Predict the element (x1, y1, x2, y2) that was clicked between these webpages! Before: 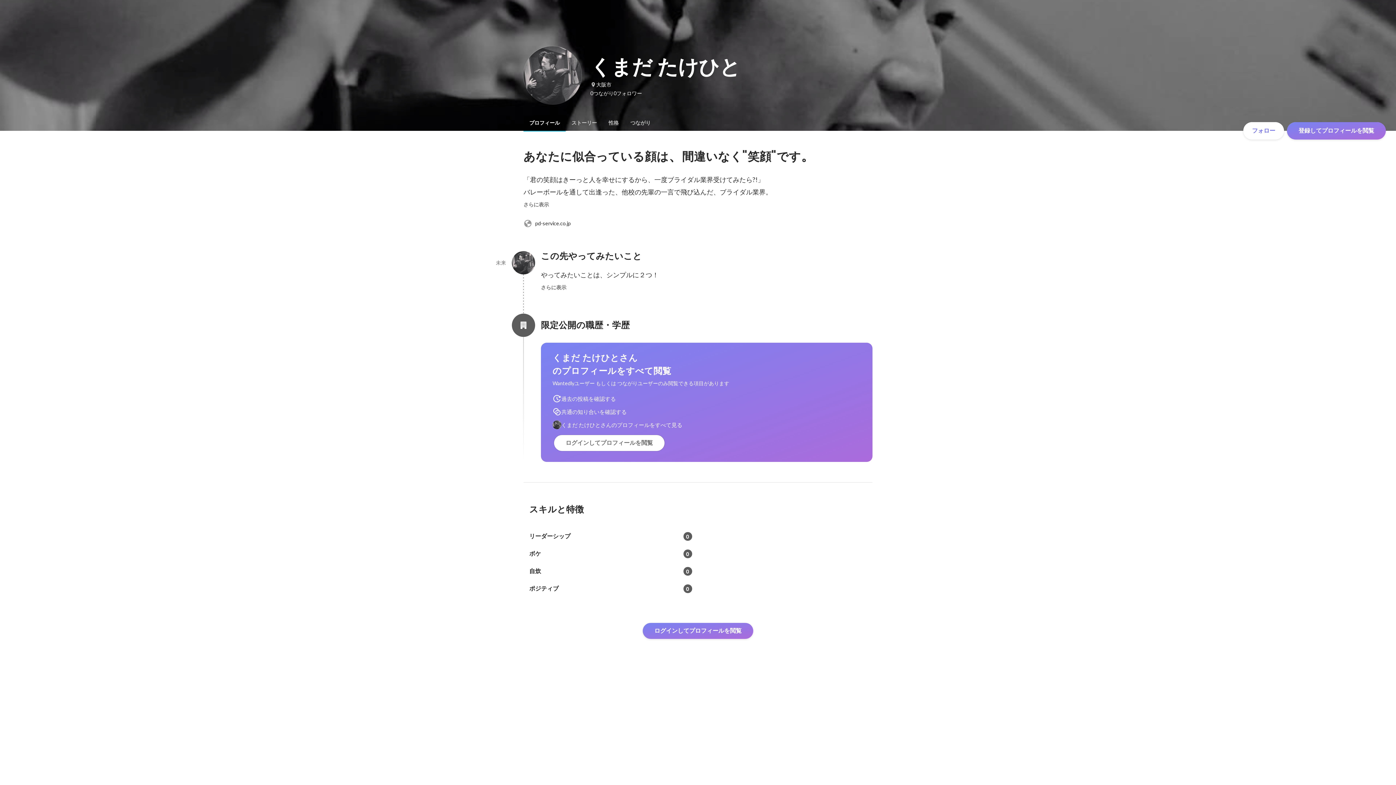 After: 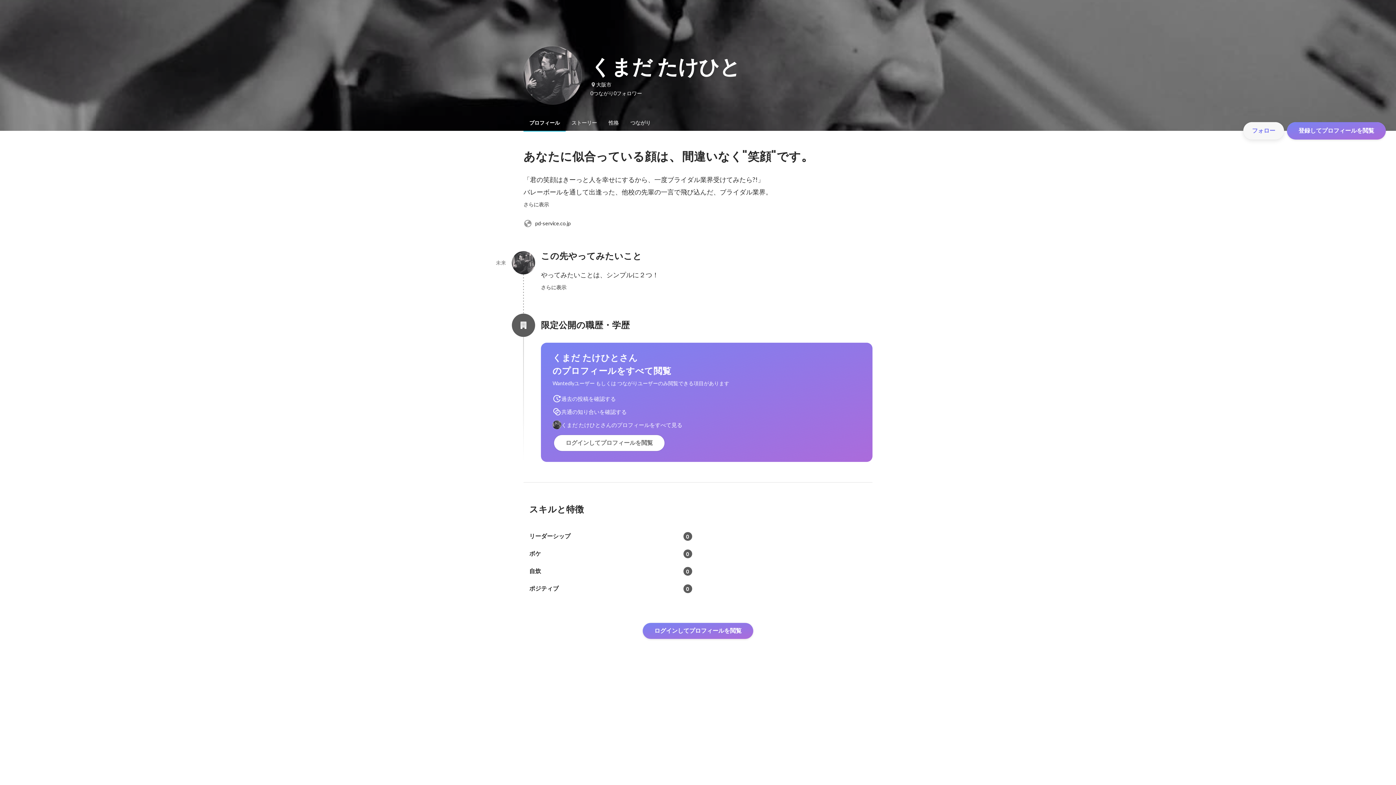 Action: label: フォロー bbox: (1243, 122, 1284, 139)